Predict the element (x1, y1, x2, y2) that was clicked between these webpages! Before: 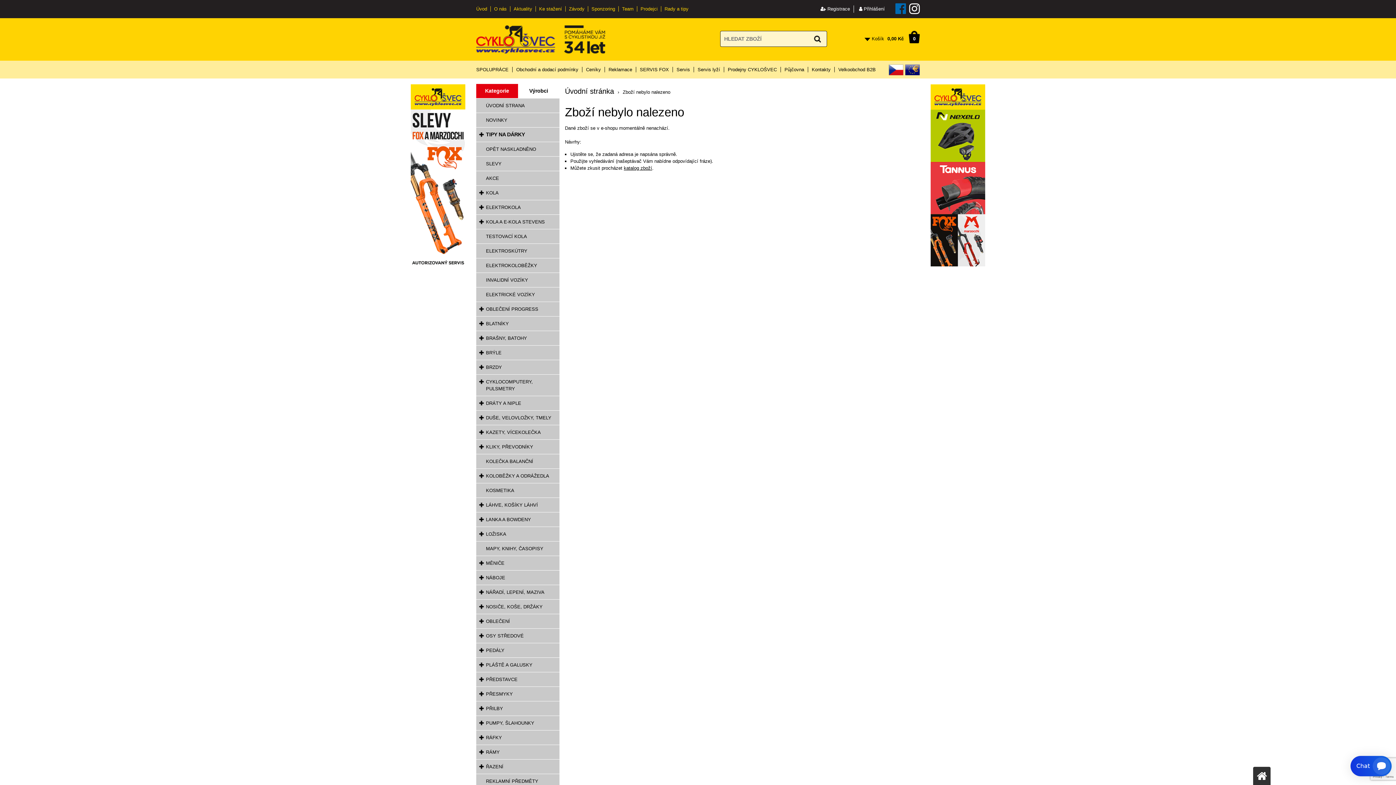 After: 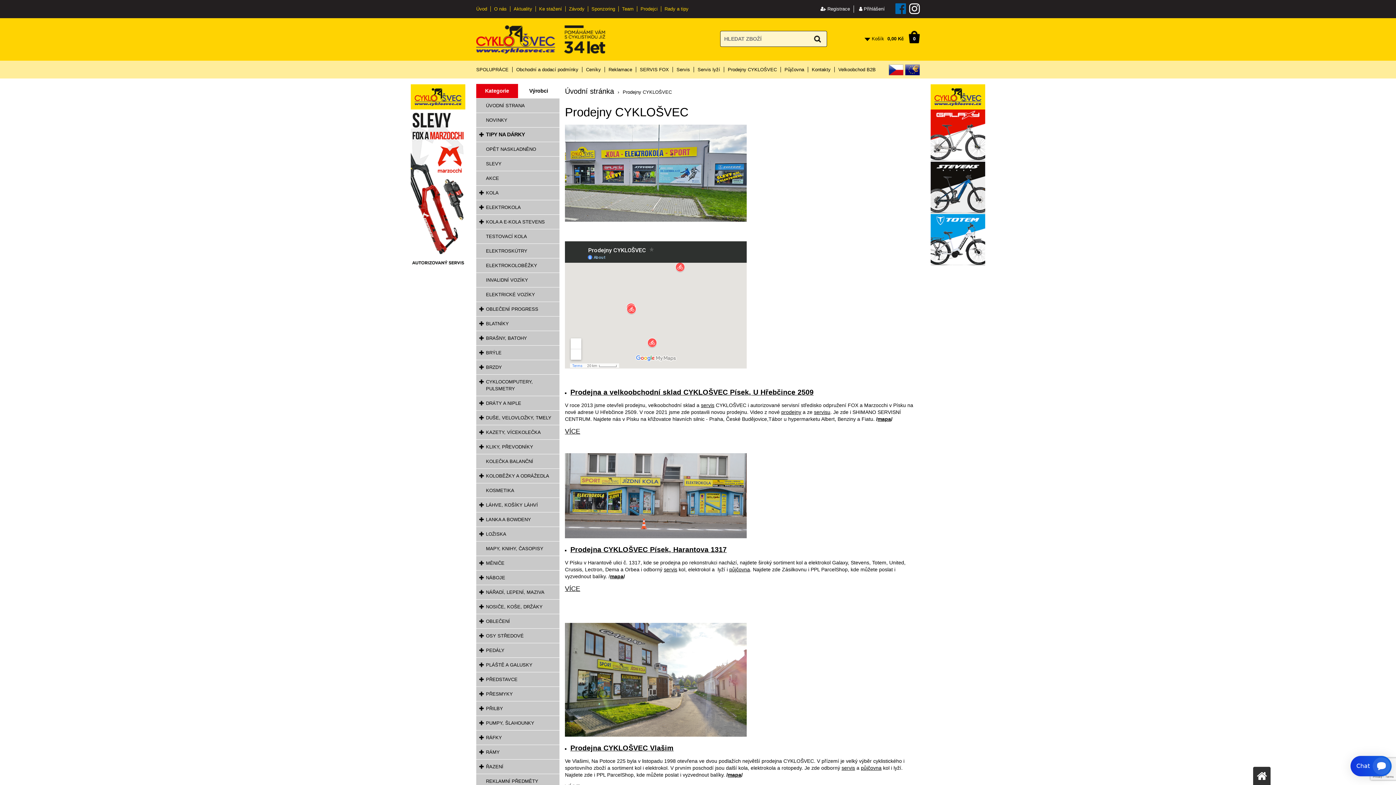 Action: bbox: (724, 66, 780, 72) label: Prodejny CYKLOŠVEC